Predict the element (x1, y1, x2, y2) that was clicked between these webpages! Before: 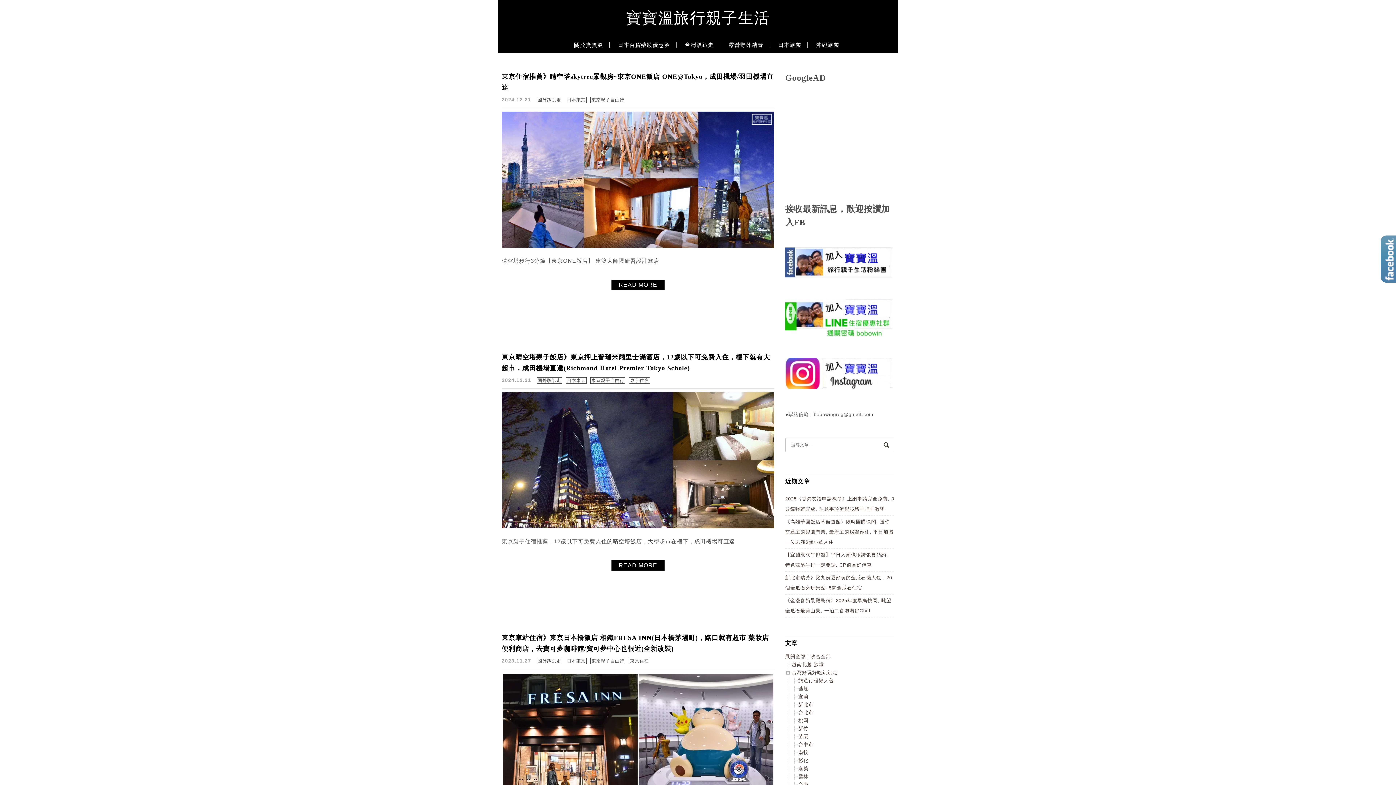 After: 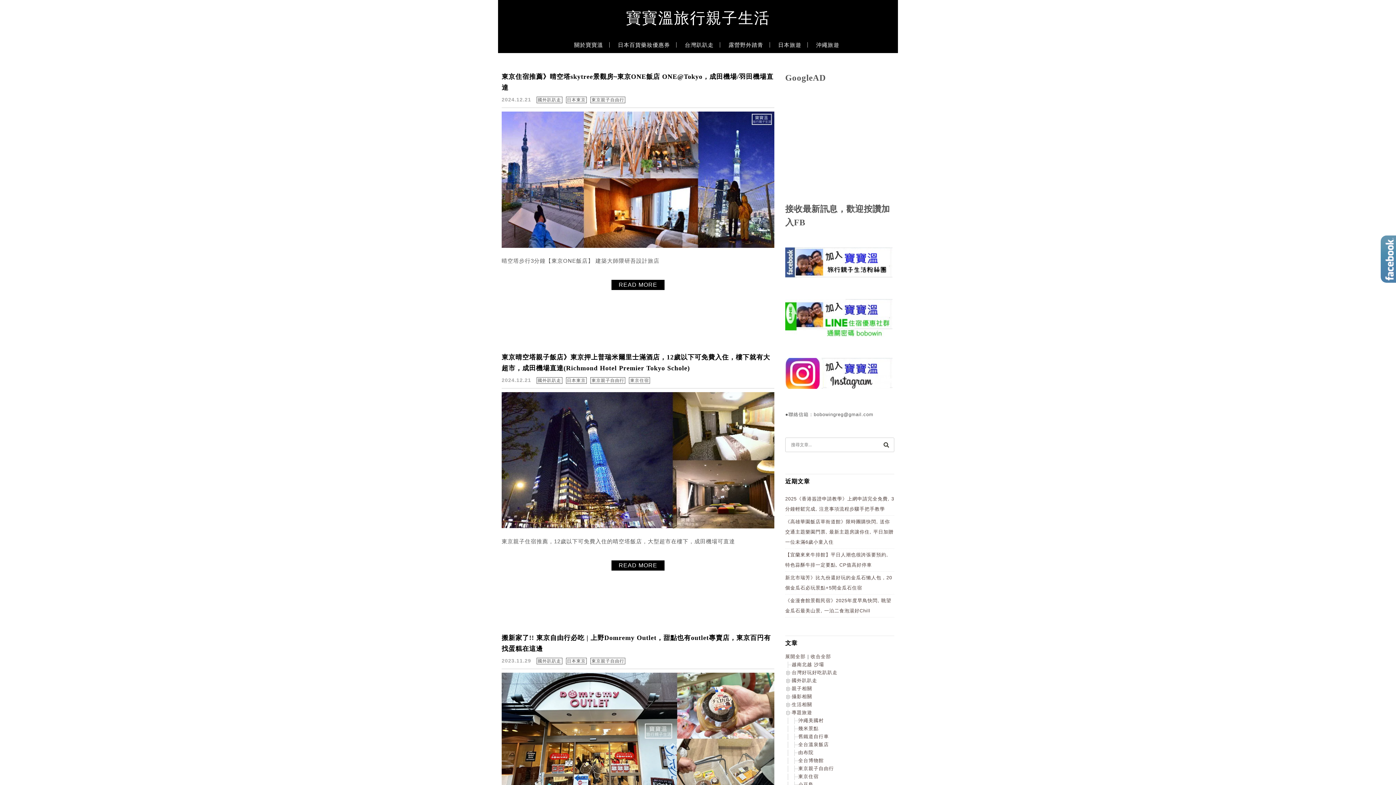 Action: label: 東京親子自由行 bbox: (590, 96, 625, 103)